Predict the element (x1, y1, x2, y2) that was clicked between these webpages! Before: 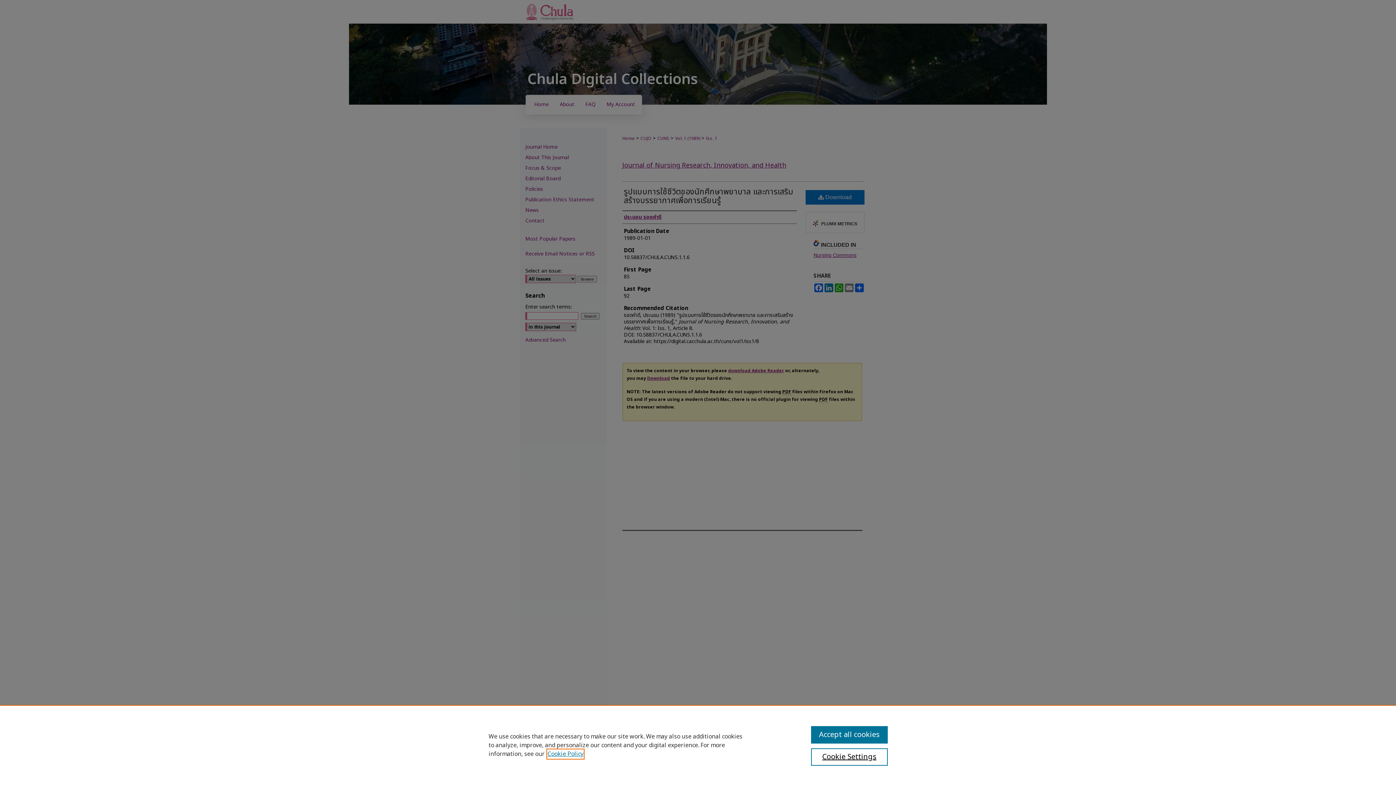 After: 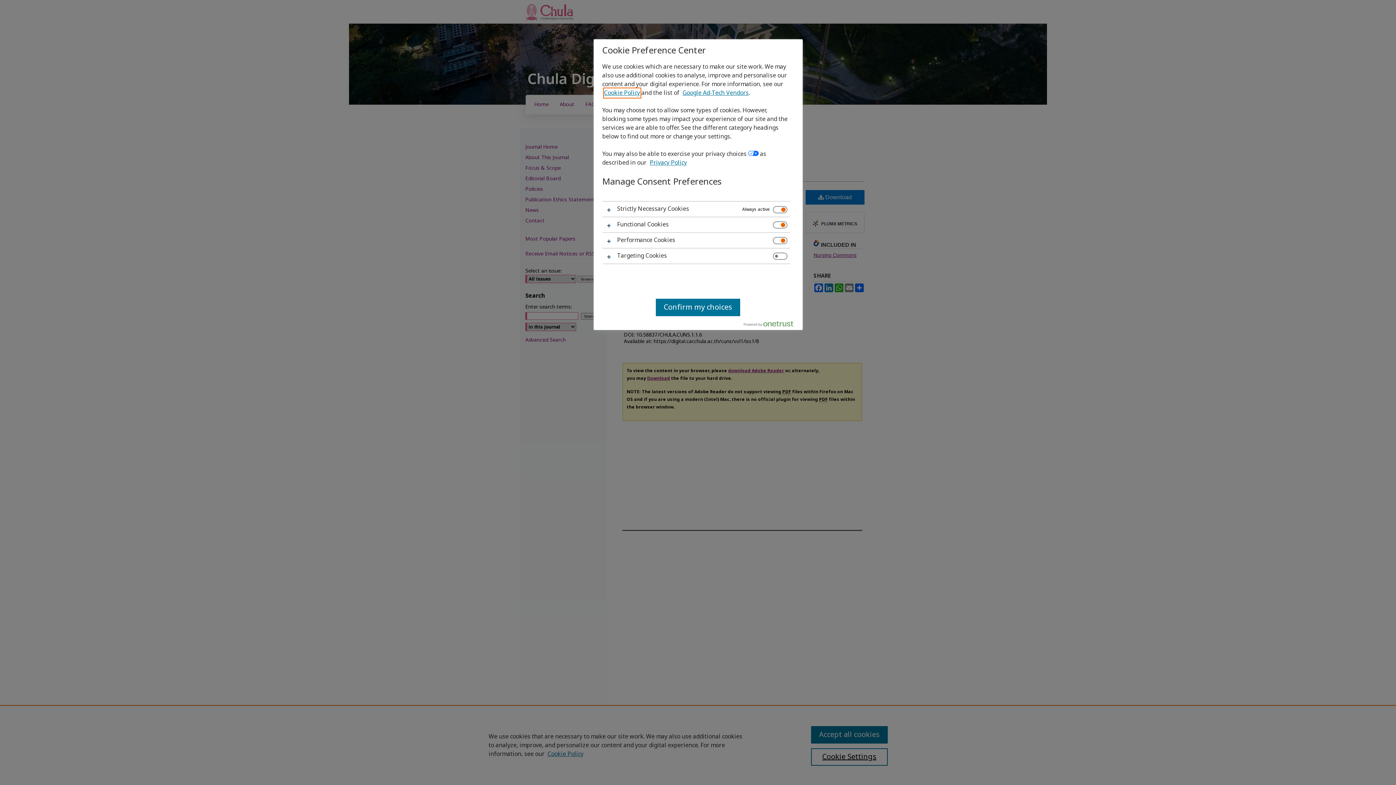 Action: bbox: (811, 748, 887, 766) label: Cookie Settings